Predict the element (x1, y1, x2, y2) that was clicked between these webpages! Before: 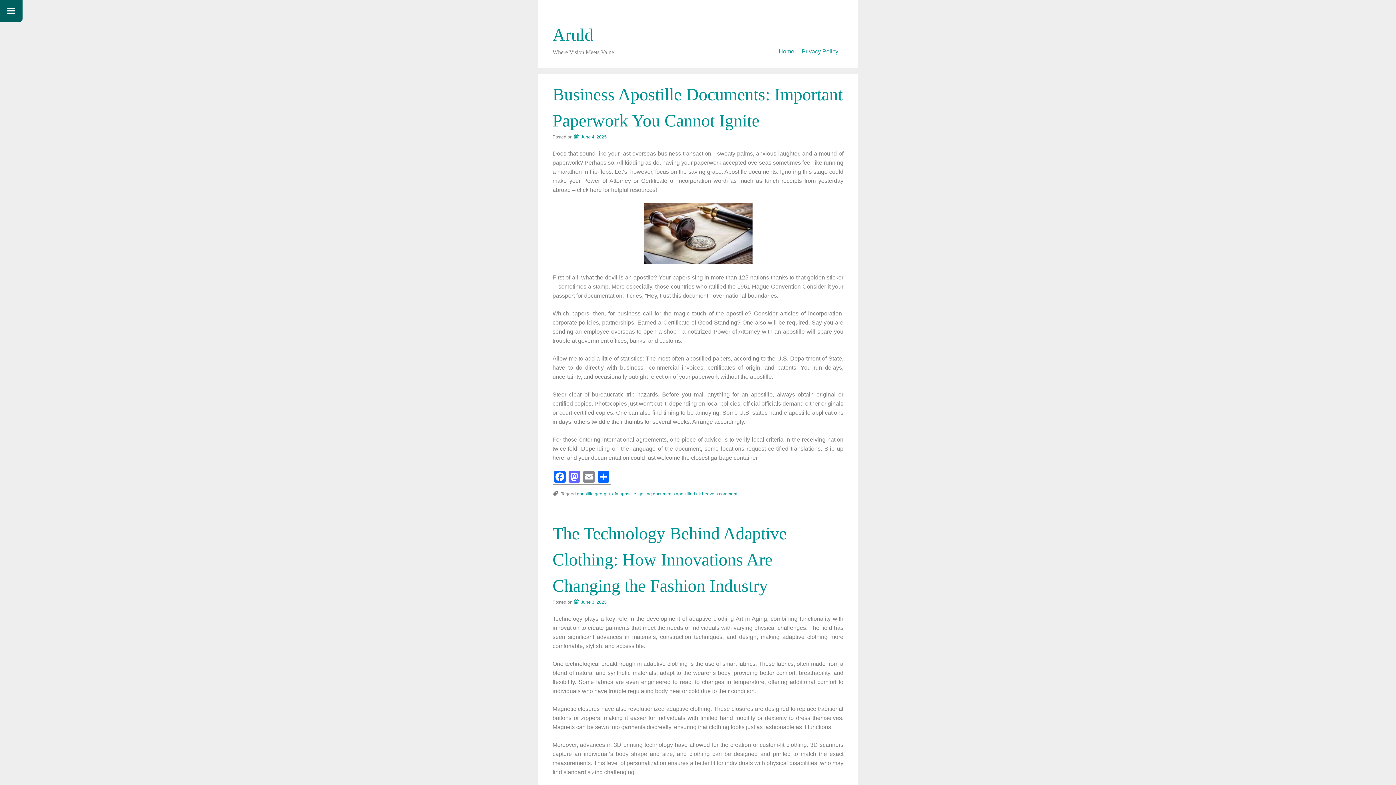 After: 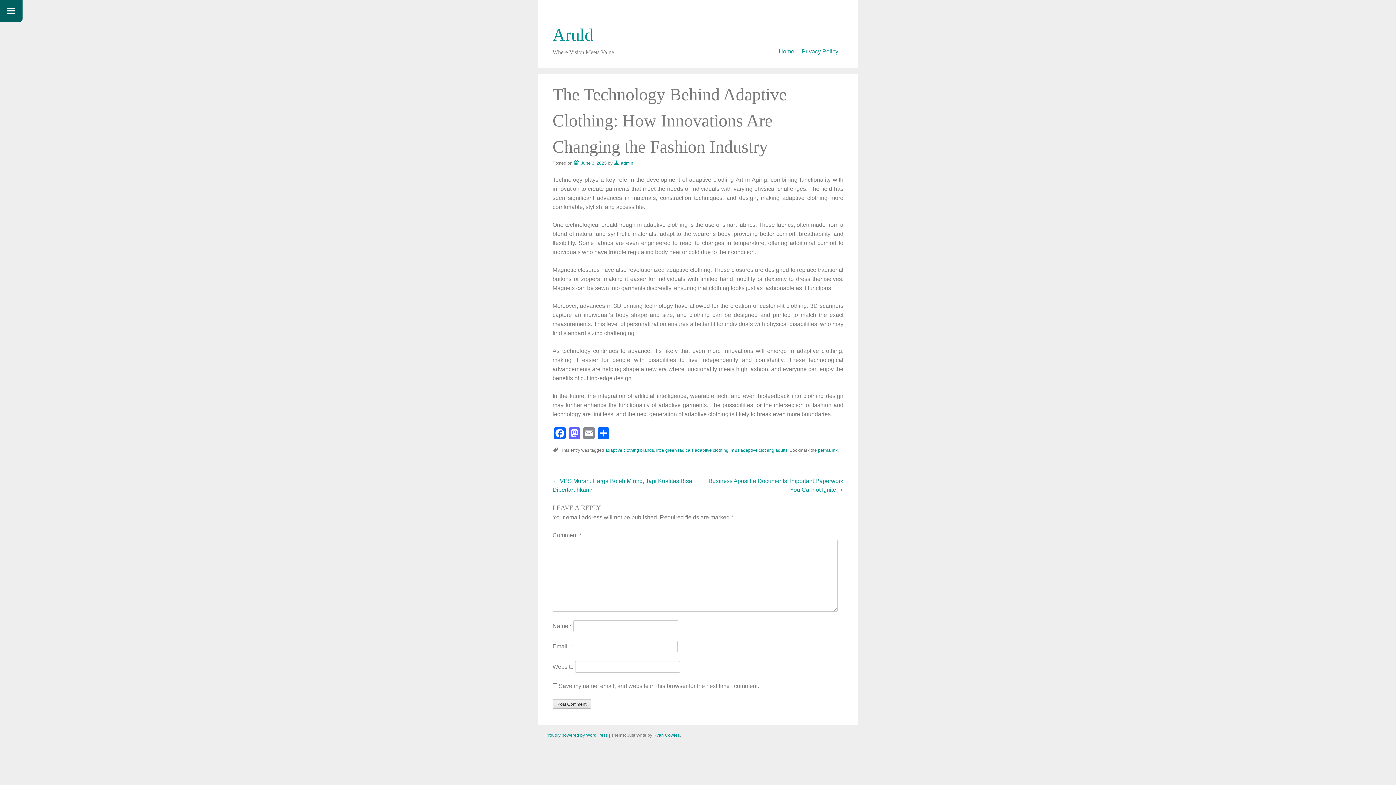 Action: label: June 3, 2025 bbox: (573, 600, 606, 605)